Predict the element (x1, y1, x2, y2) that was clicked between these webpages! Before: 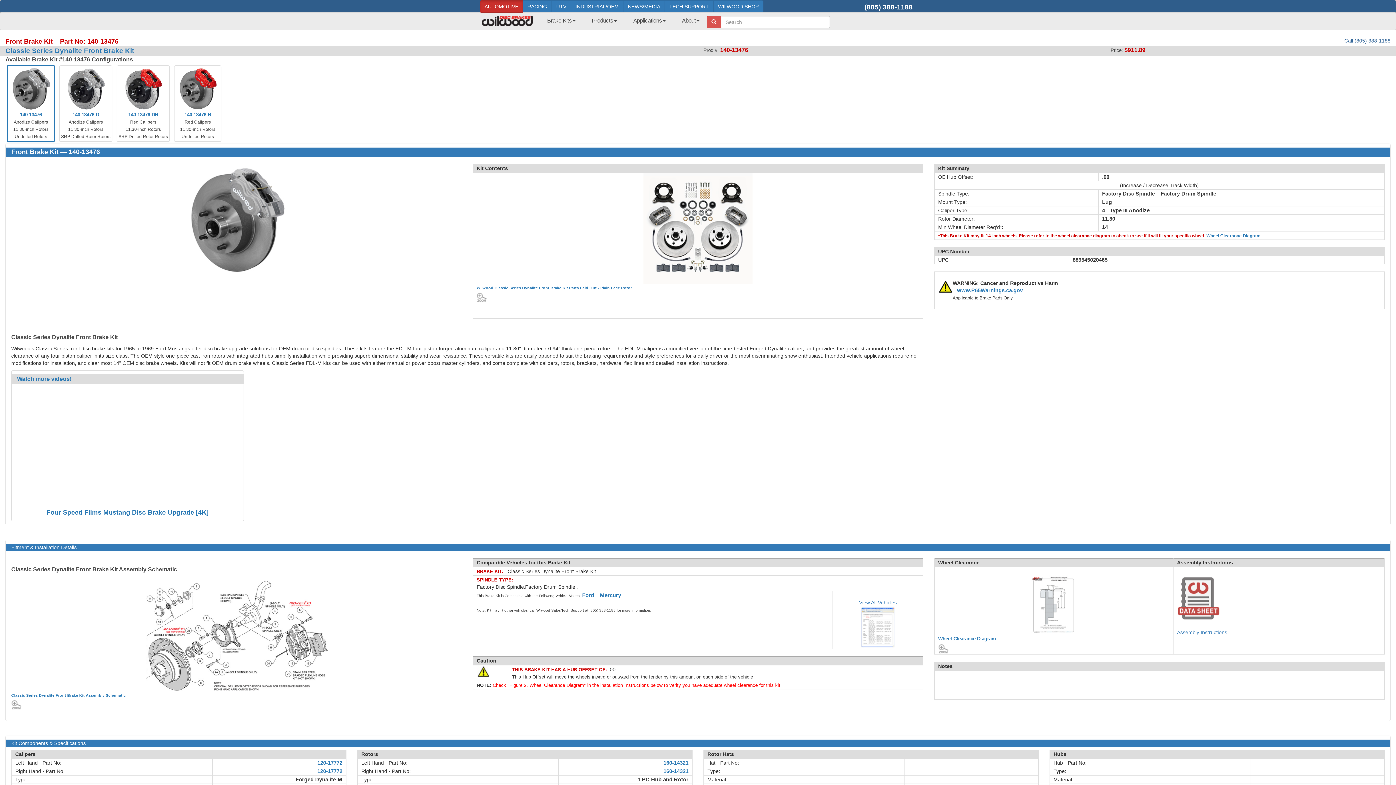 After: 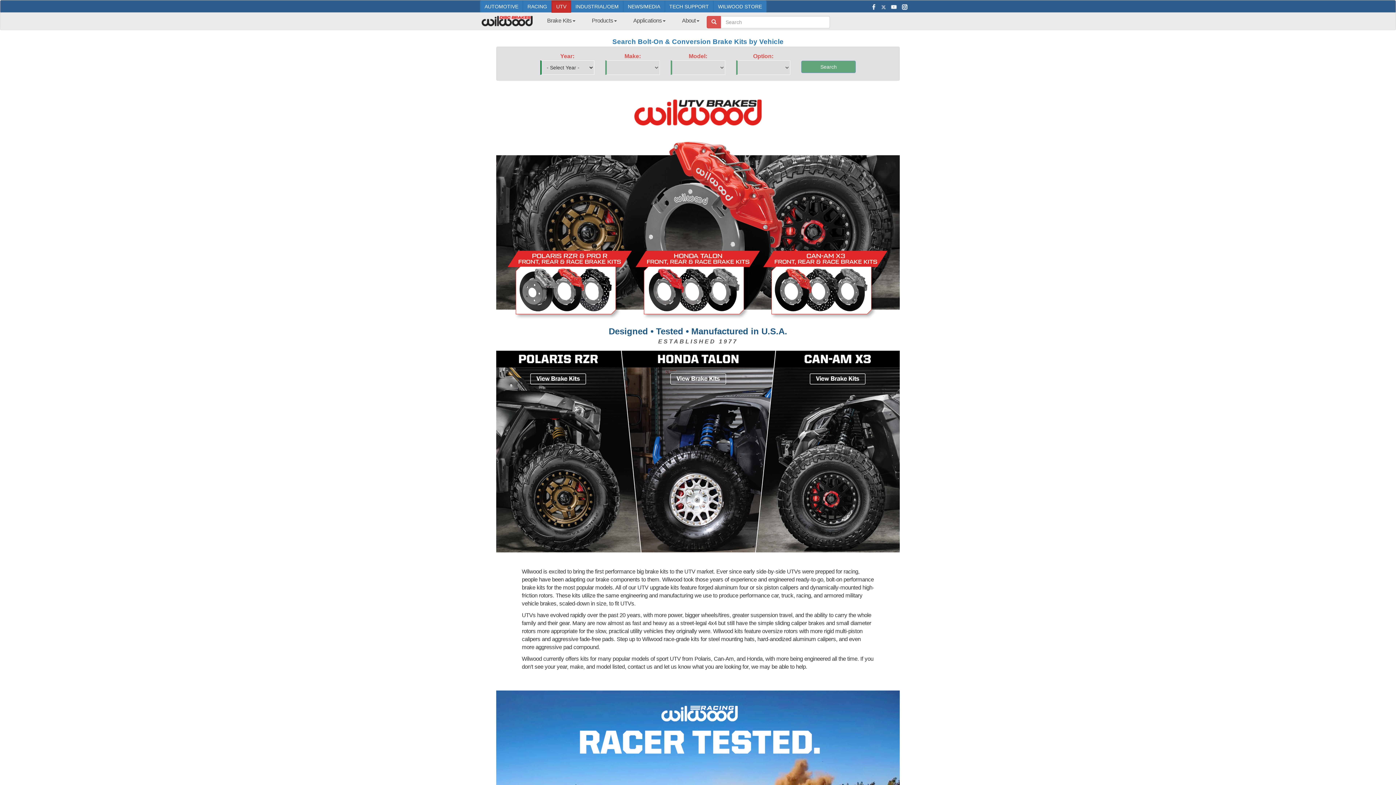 Action: label: UTV bbox: (551, 0, 571, 12)